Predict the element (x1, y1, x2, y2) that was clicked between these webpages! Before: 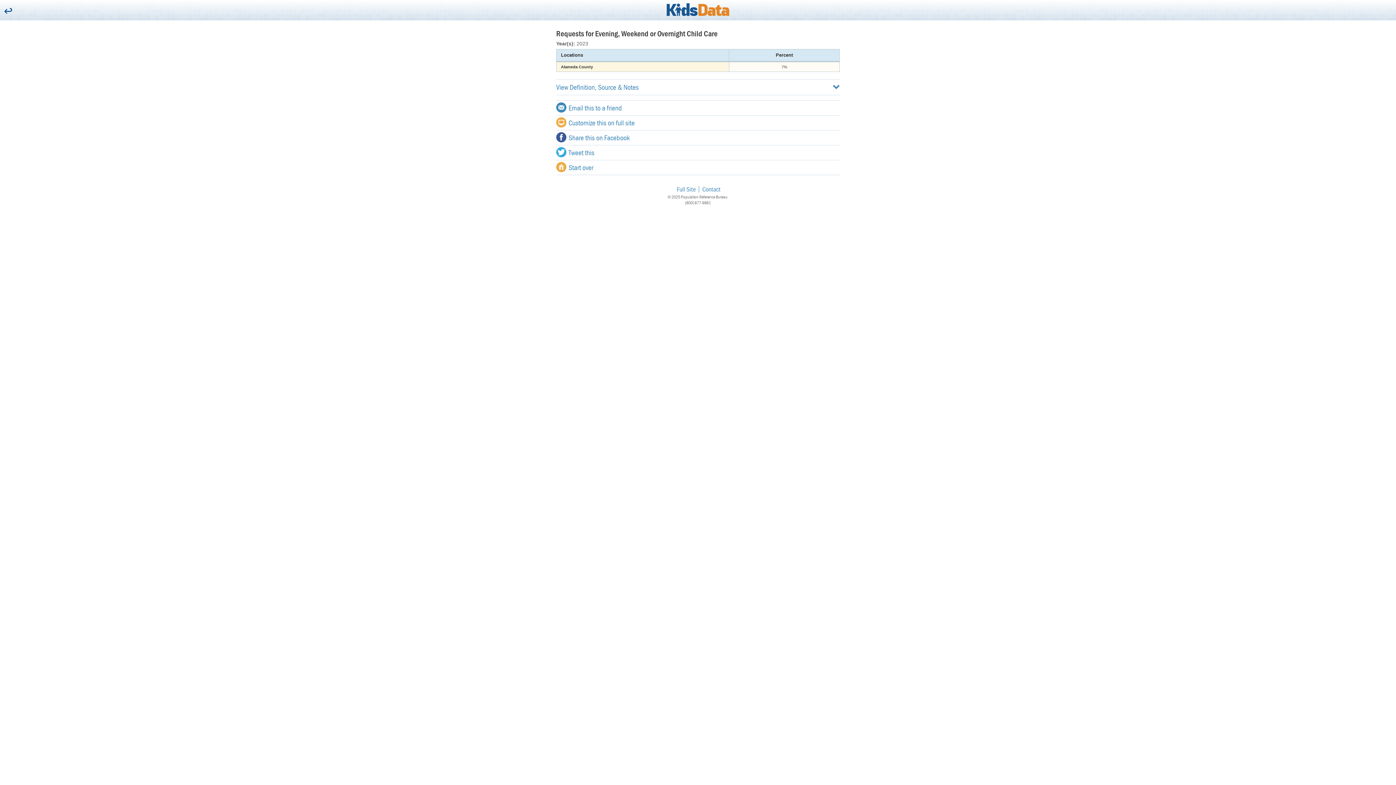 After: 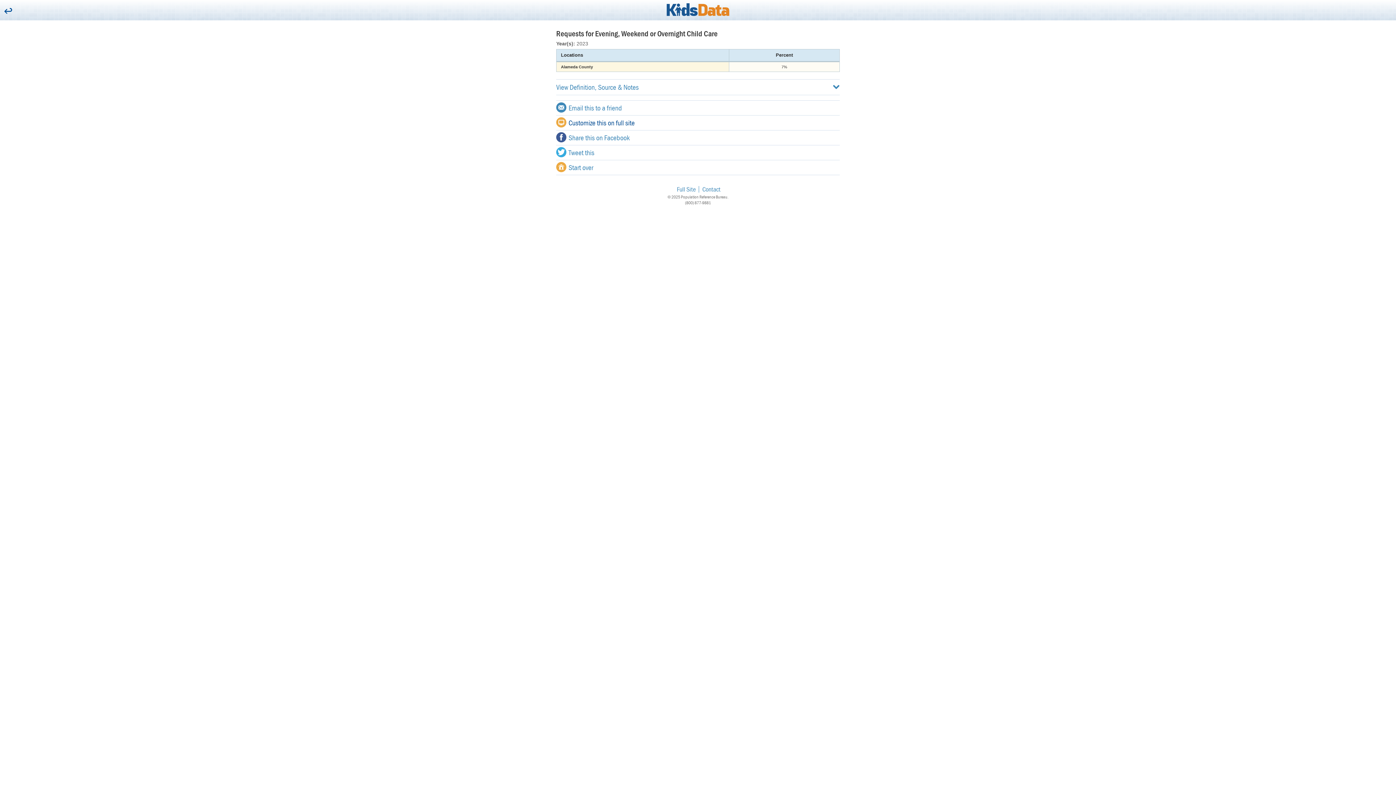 Action: label: Customize this on full site bbox: (556, 115, 840, 130)